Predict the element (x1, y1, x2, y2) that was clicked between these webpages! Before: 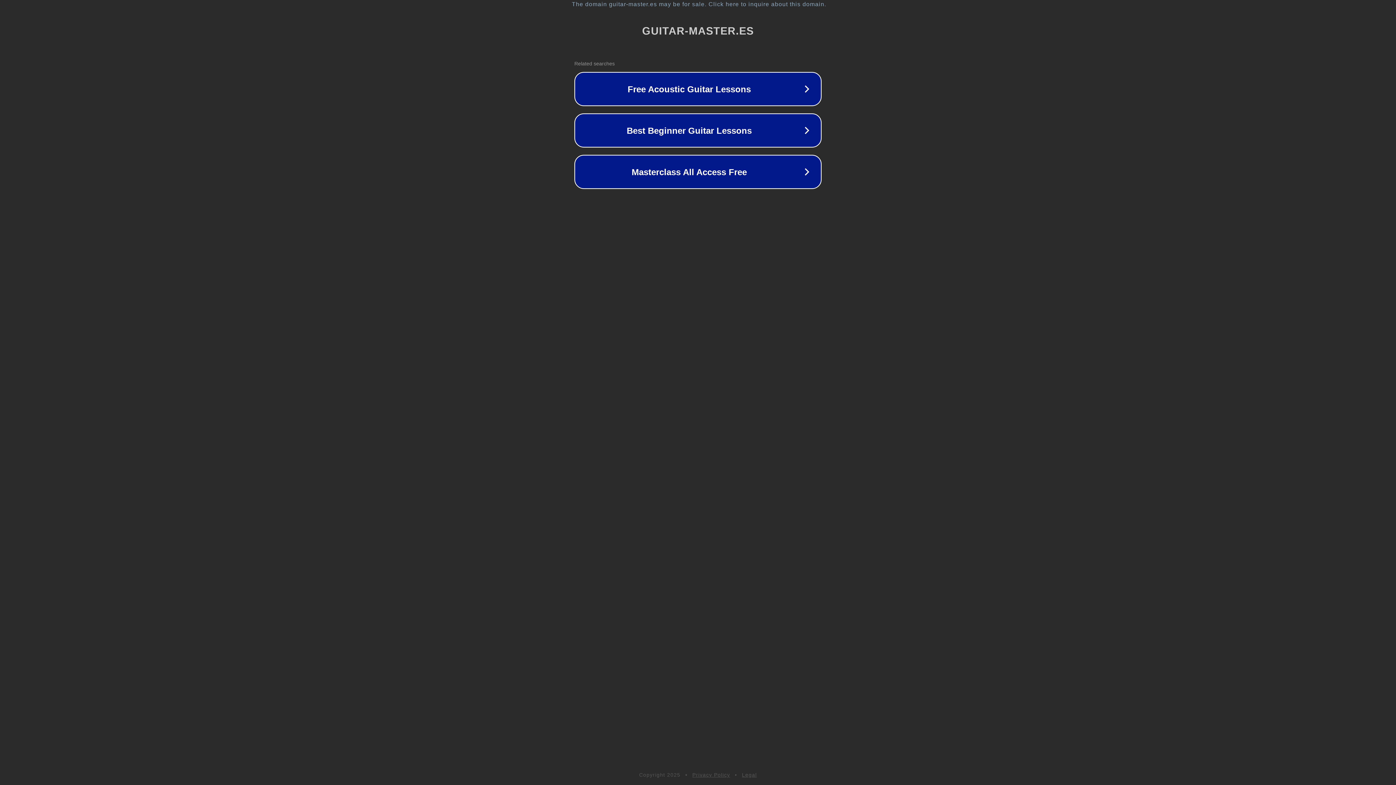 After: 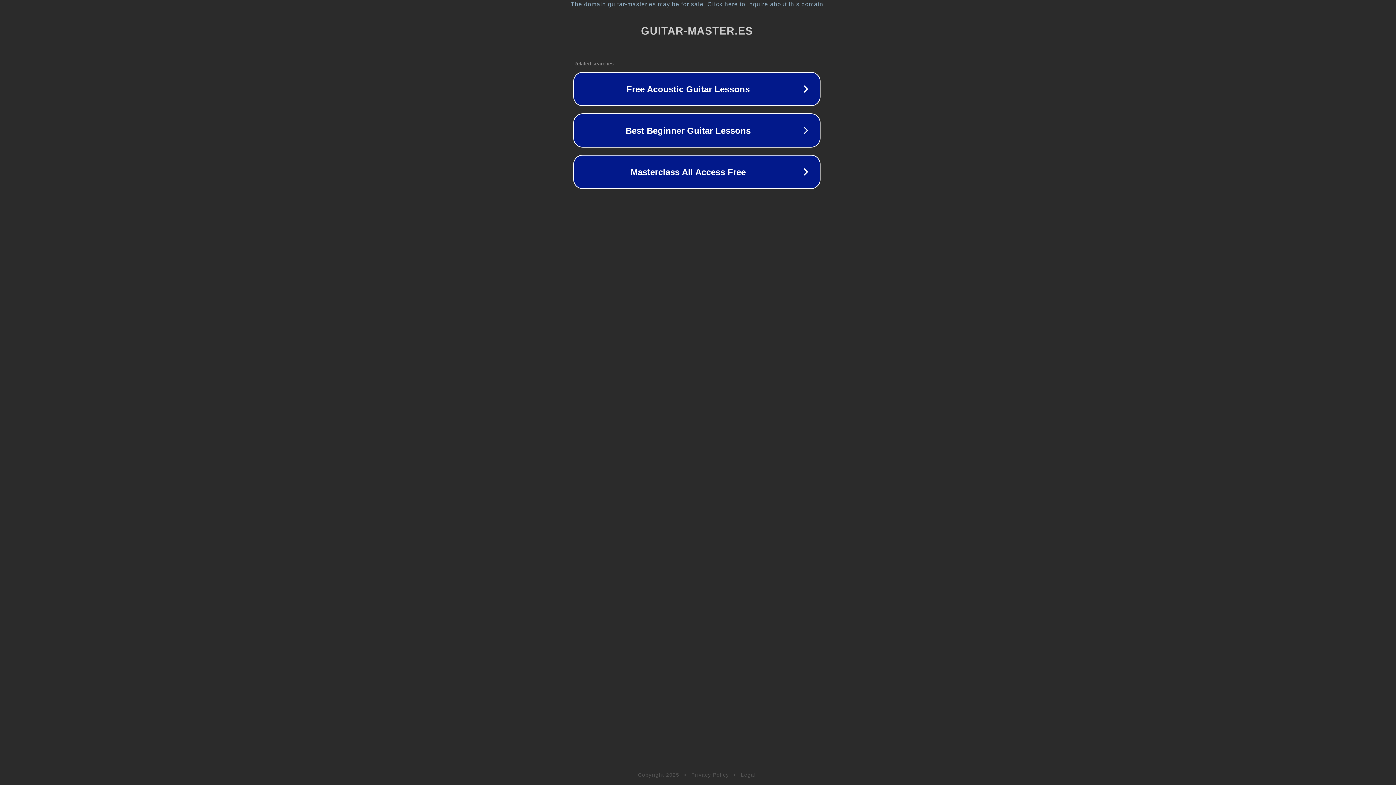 Action: label: The domain guitar-master.es may be for sale. Click here to inquire about this domain. bbox: (1, 1, 1397, 7)